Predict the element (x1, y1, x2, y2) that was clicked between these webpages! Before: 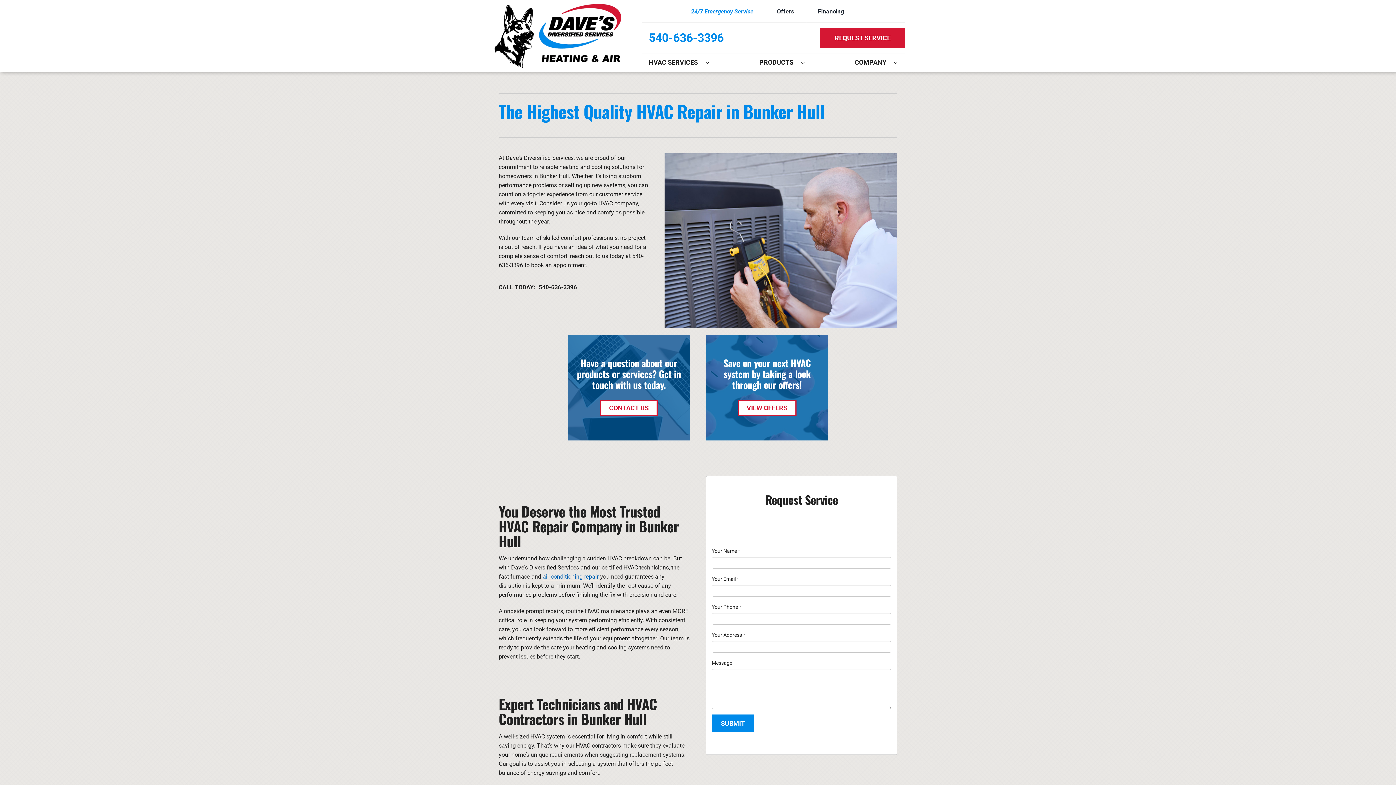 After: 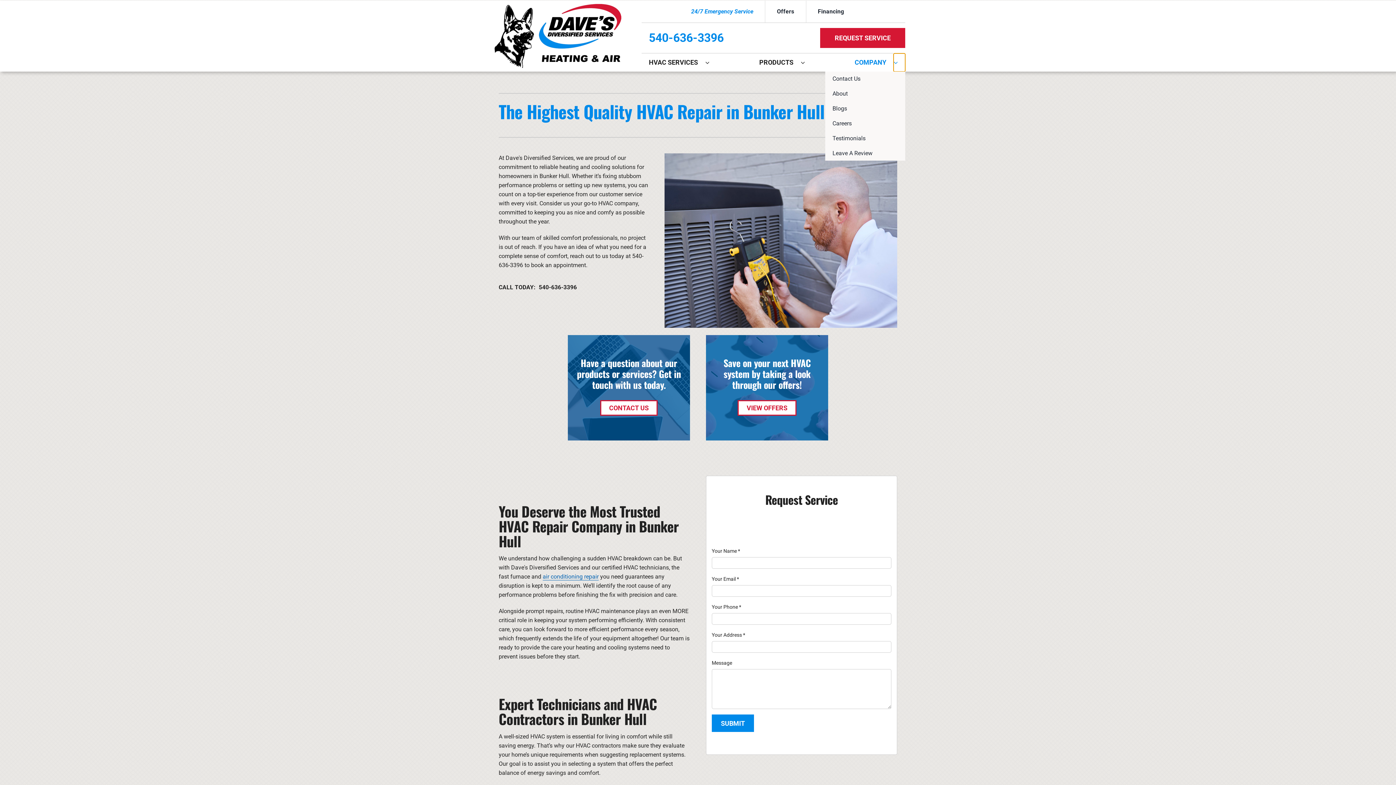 Action: bbox: (893, 53, 905, 71) label: Open submenu of Company